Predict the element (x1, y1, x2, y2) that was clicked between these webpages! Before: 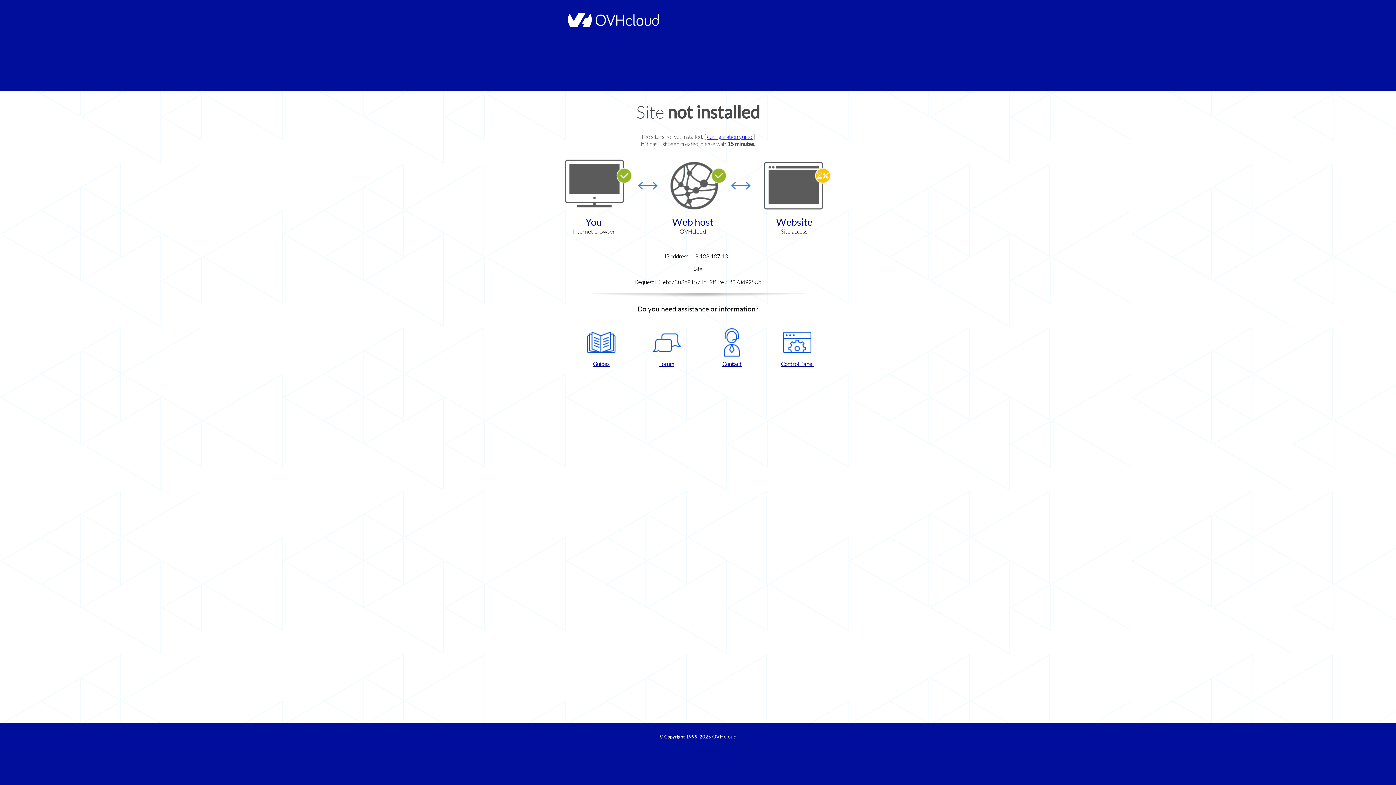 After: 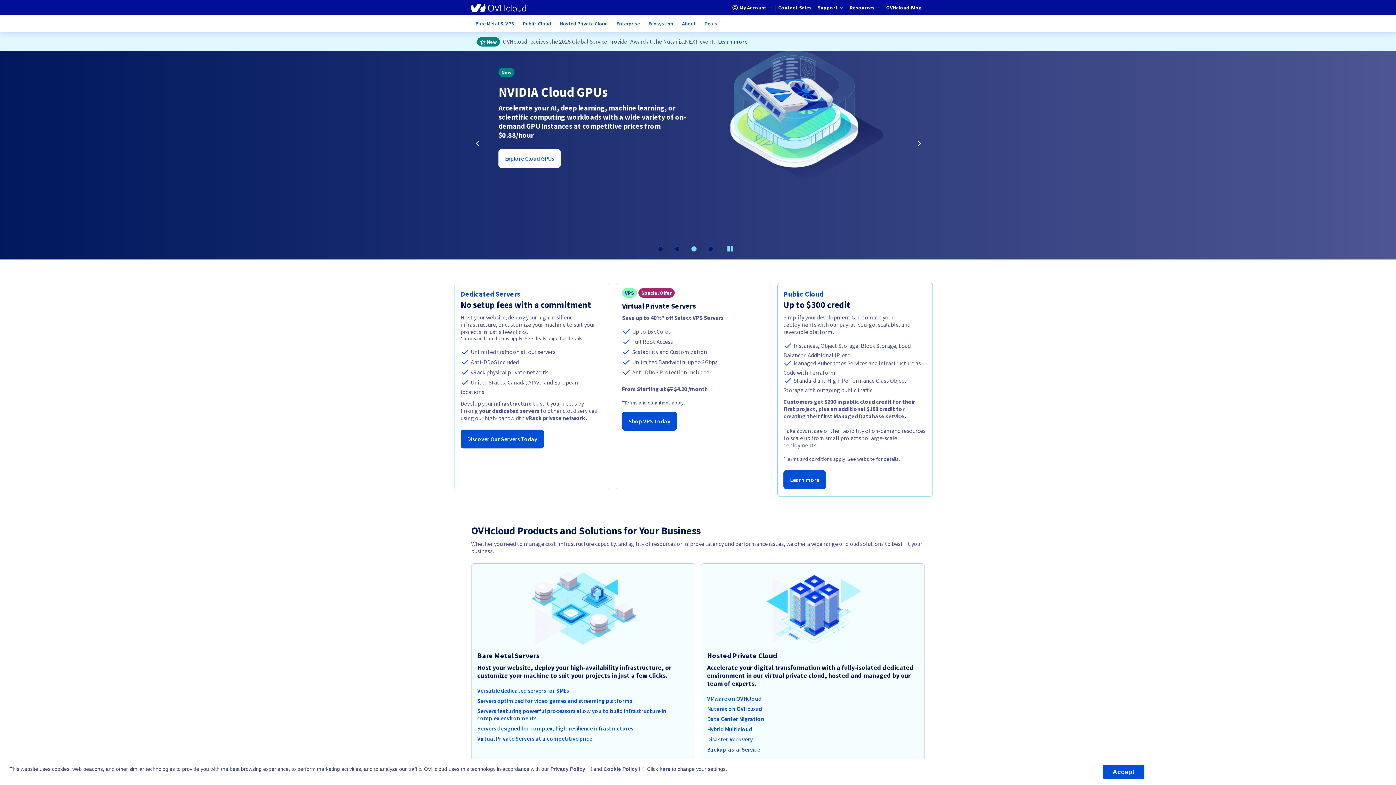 Action: bbox: (564, 22, 658, 28)